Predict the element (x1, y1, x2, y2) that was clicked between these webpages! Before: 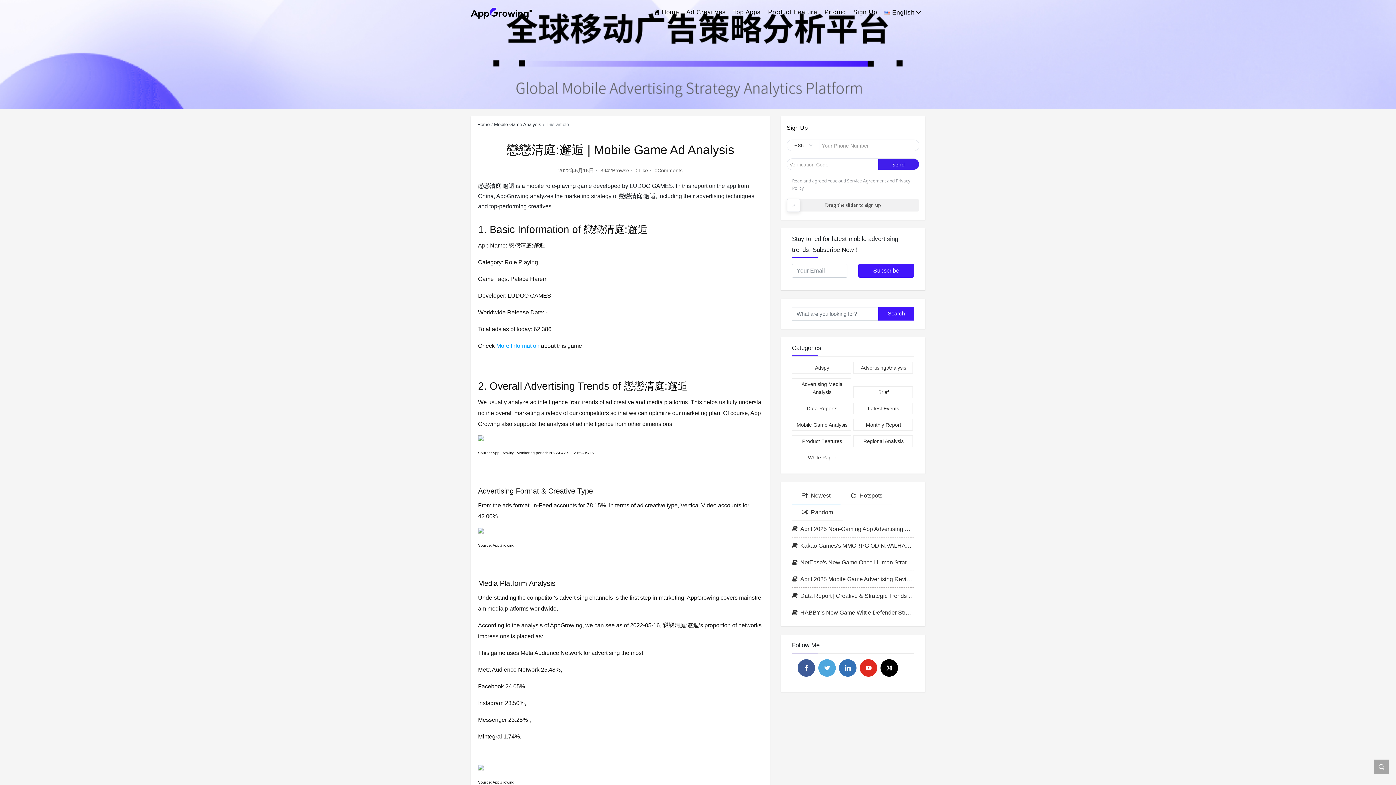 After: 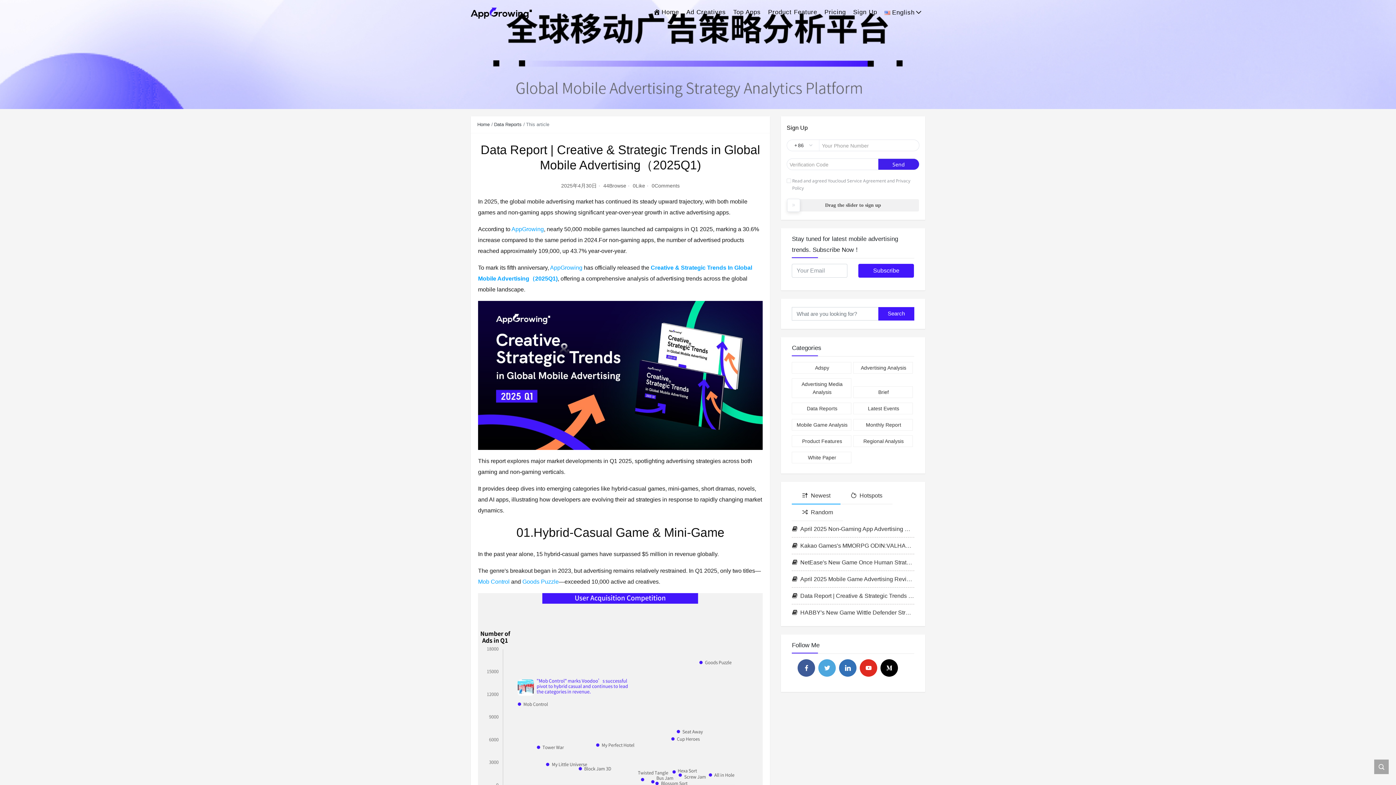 Action: bbox: (792, 587, 914, 604) label: Data Report | Creative & Strategic Trends In Global Mobile Advertising（2025Q1)